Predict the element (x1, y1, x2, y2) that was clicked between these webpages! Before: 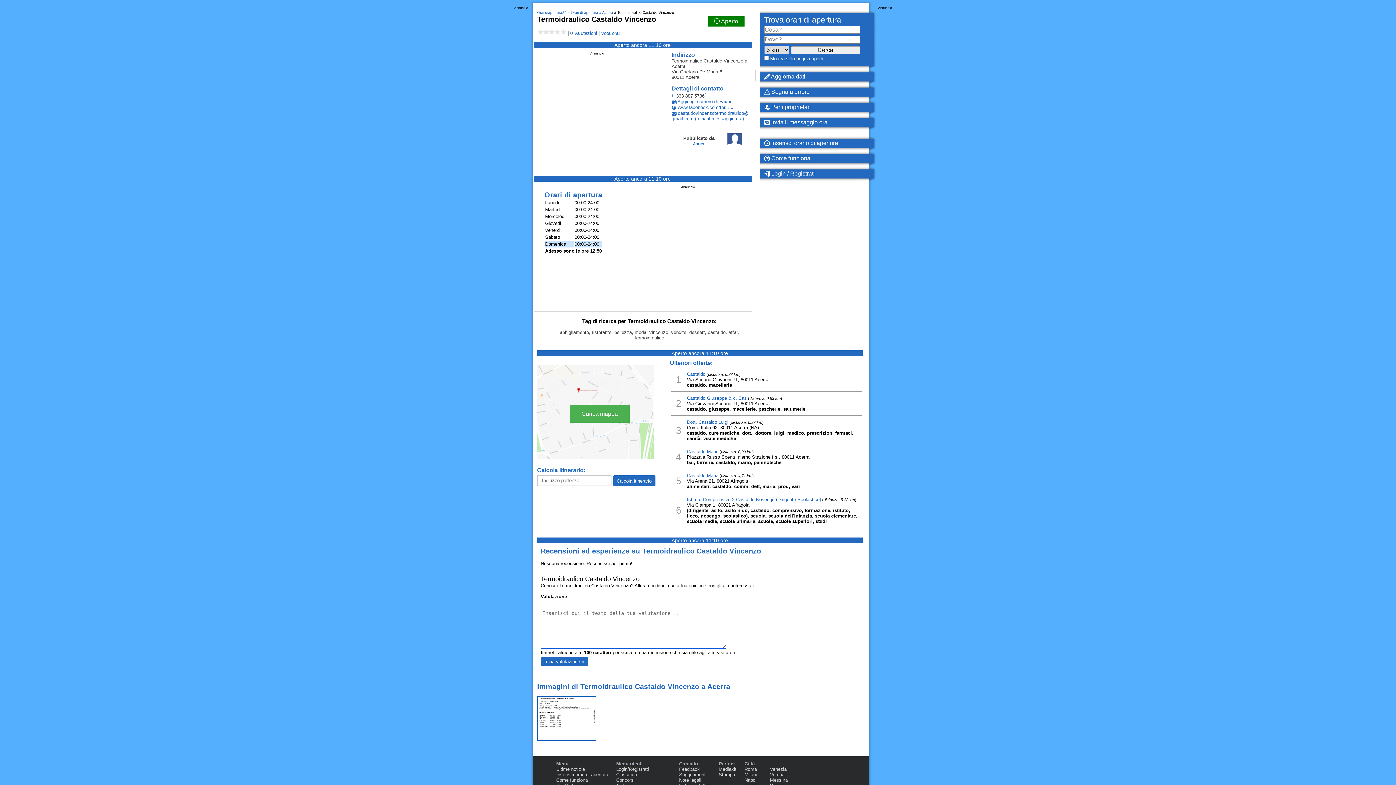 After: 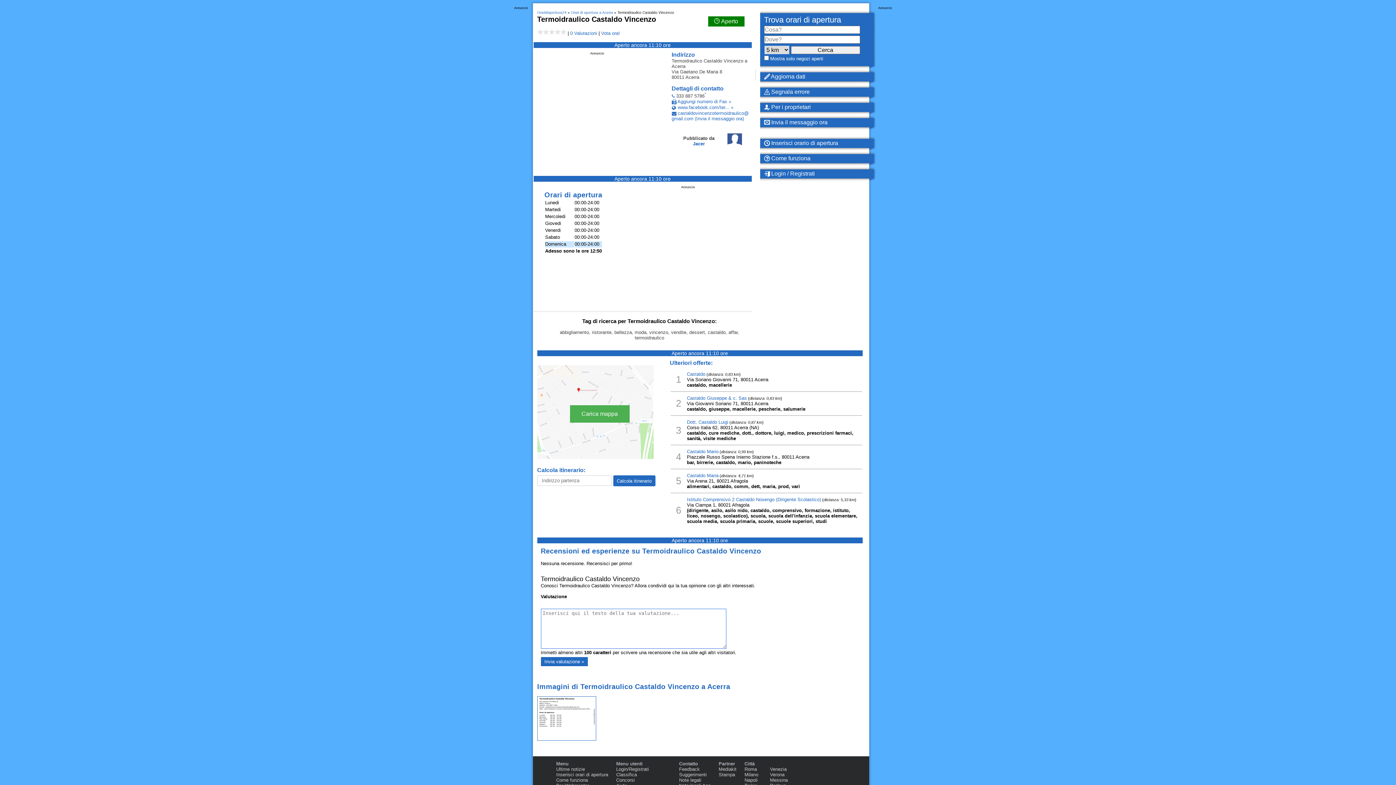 Action: bbox: (544, 190, 606, 199) label: Orari di apertura